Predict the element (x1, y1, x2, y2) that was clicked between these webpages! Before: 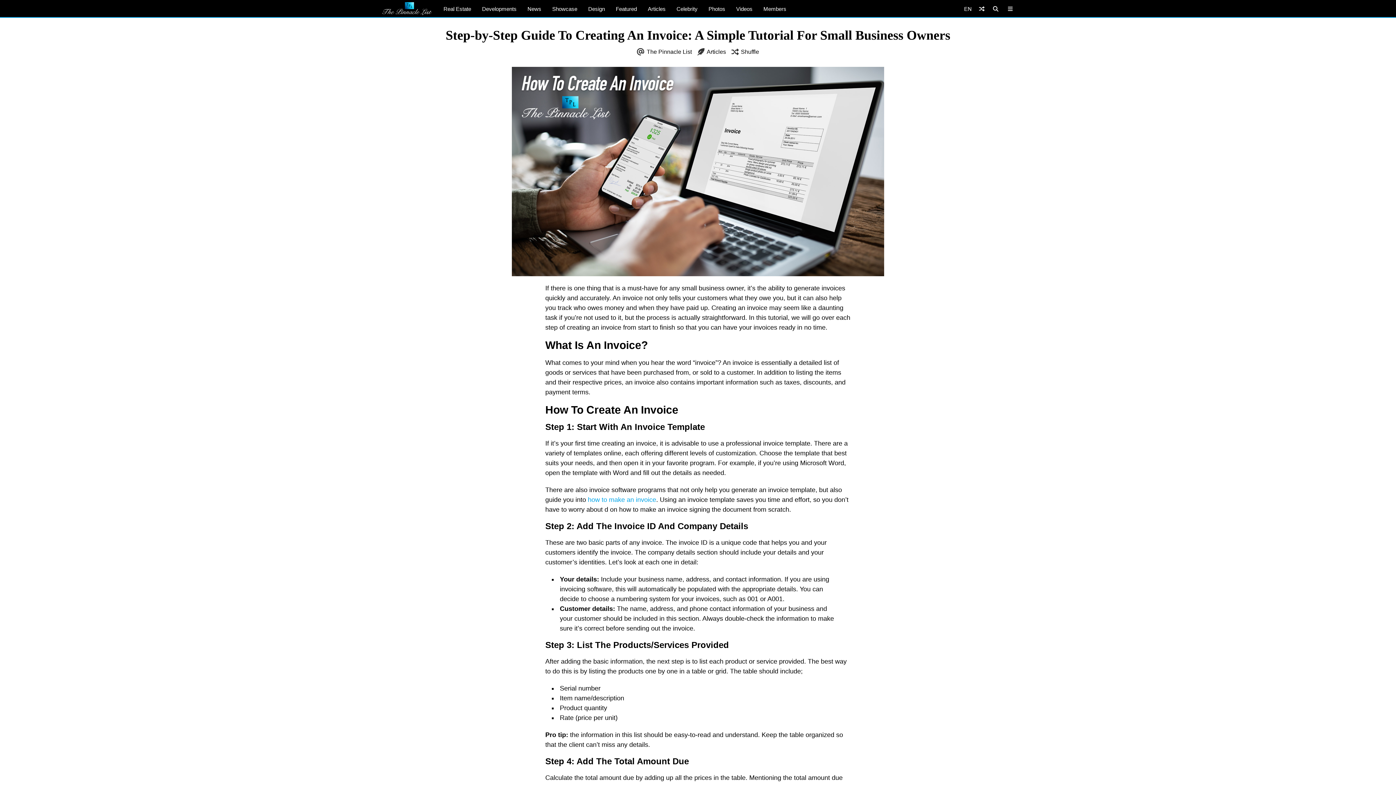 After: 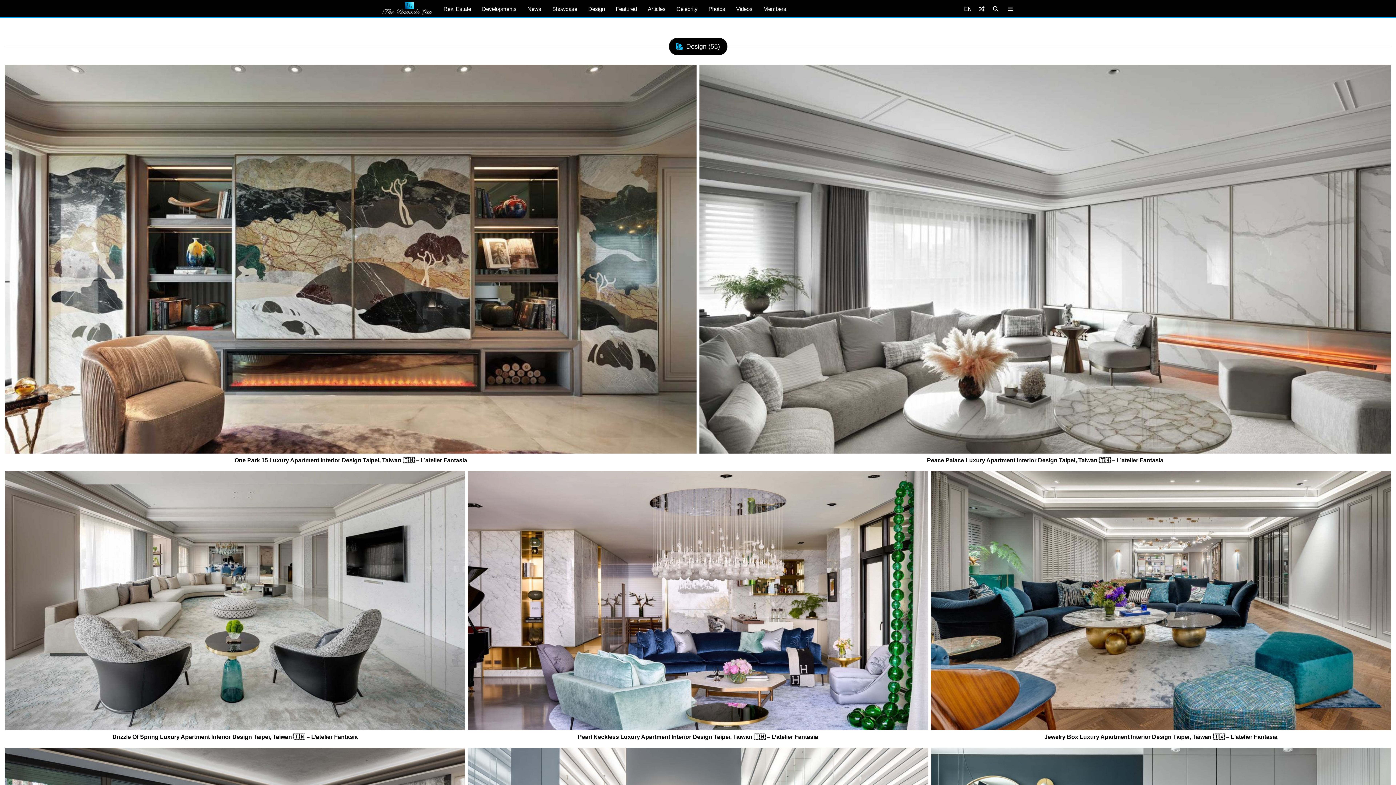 Action: label: Design bbox: (582, 0, 610, 17)